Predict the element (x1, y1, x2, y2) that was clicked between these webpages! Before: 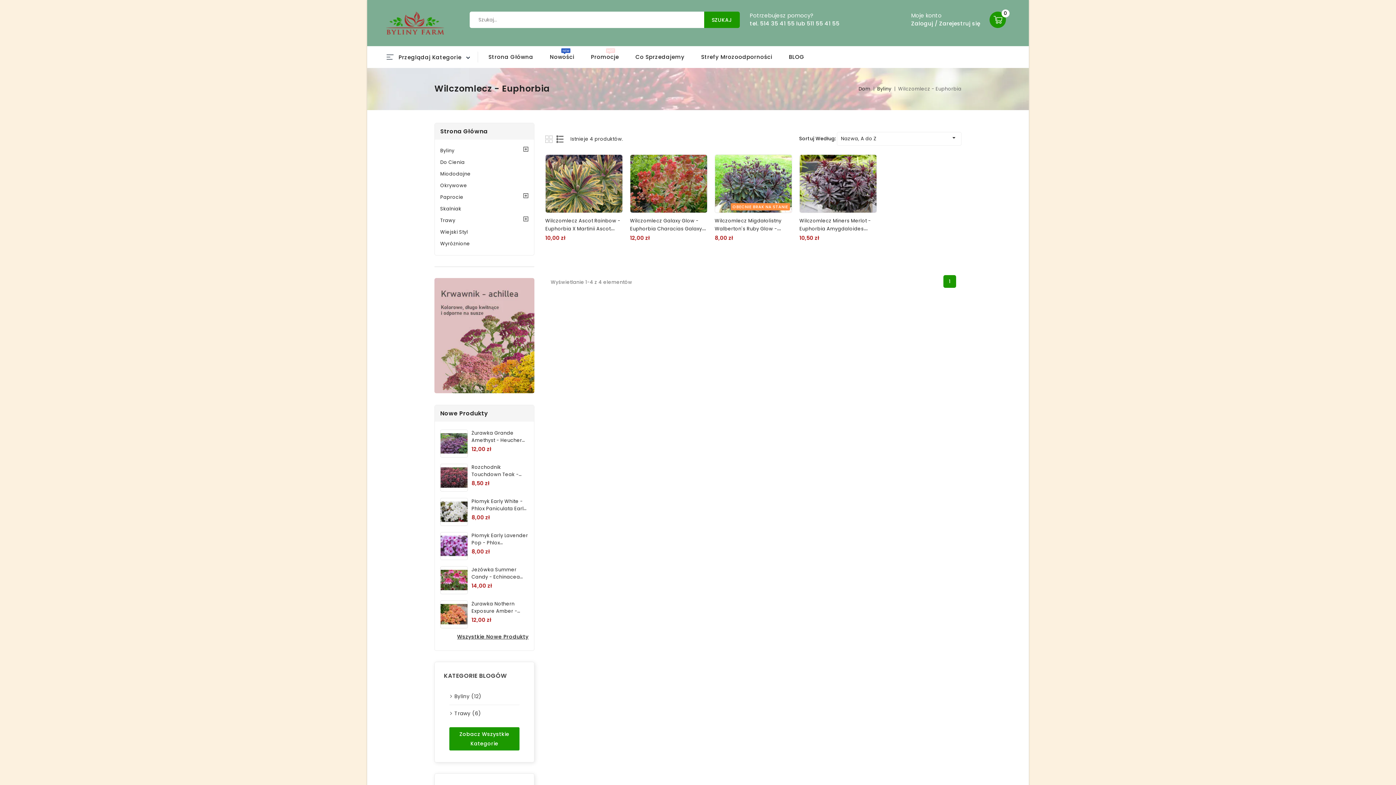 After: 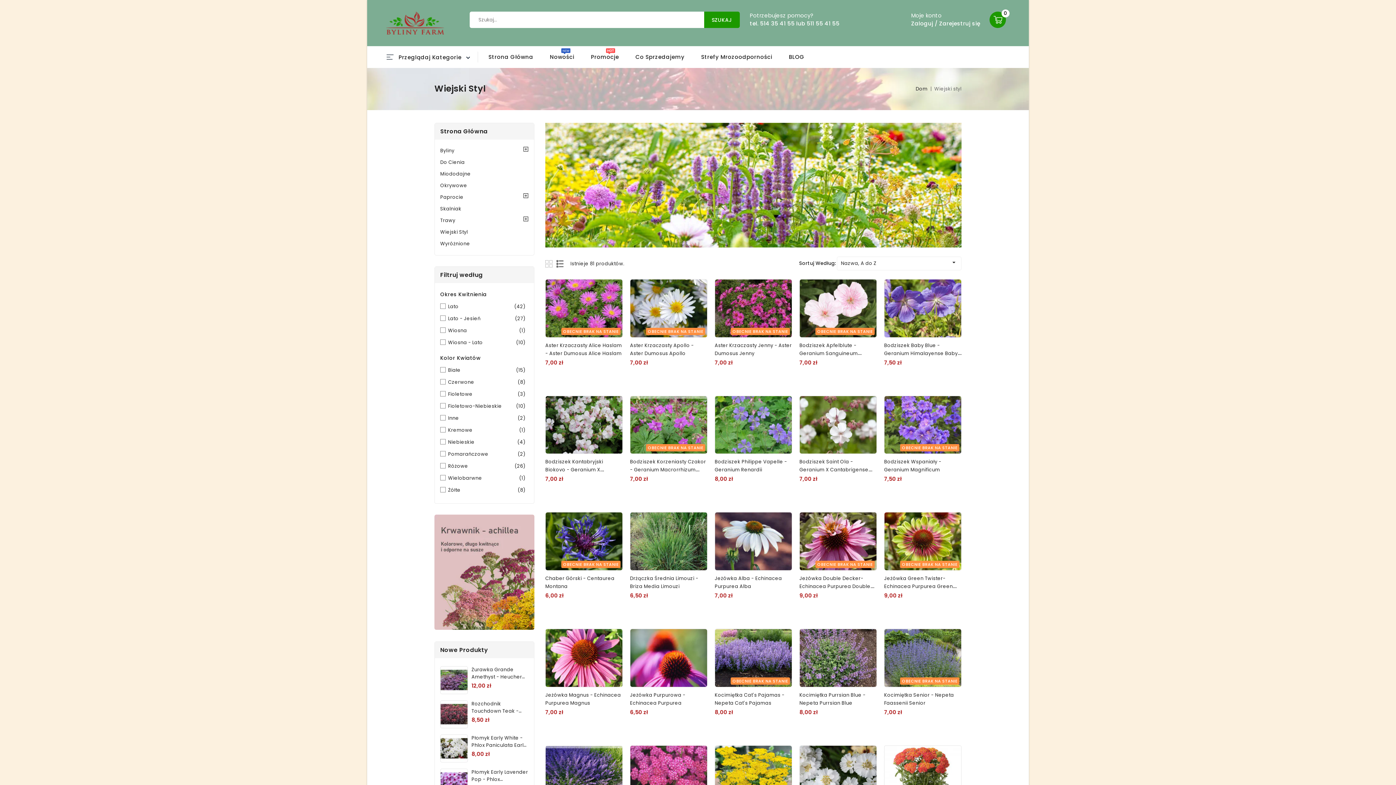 Action: bbox: (440, 227, 528, 237) label: Wiejski Styl